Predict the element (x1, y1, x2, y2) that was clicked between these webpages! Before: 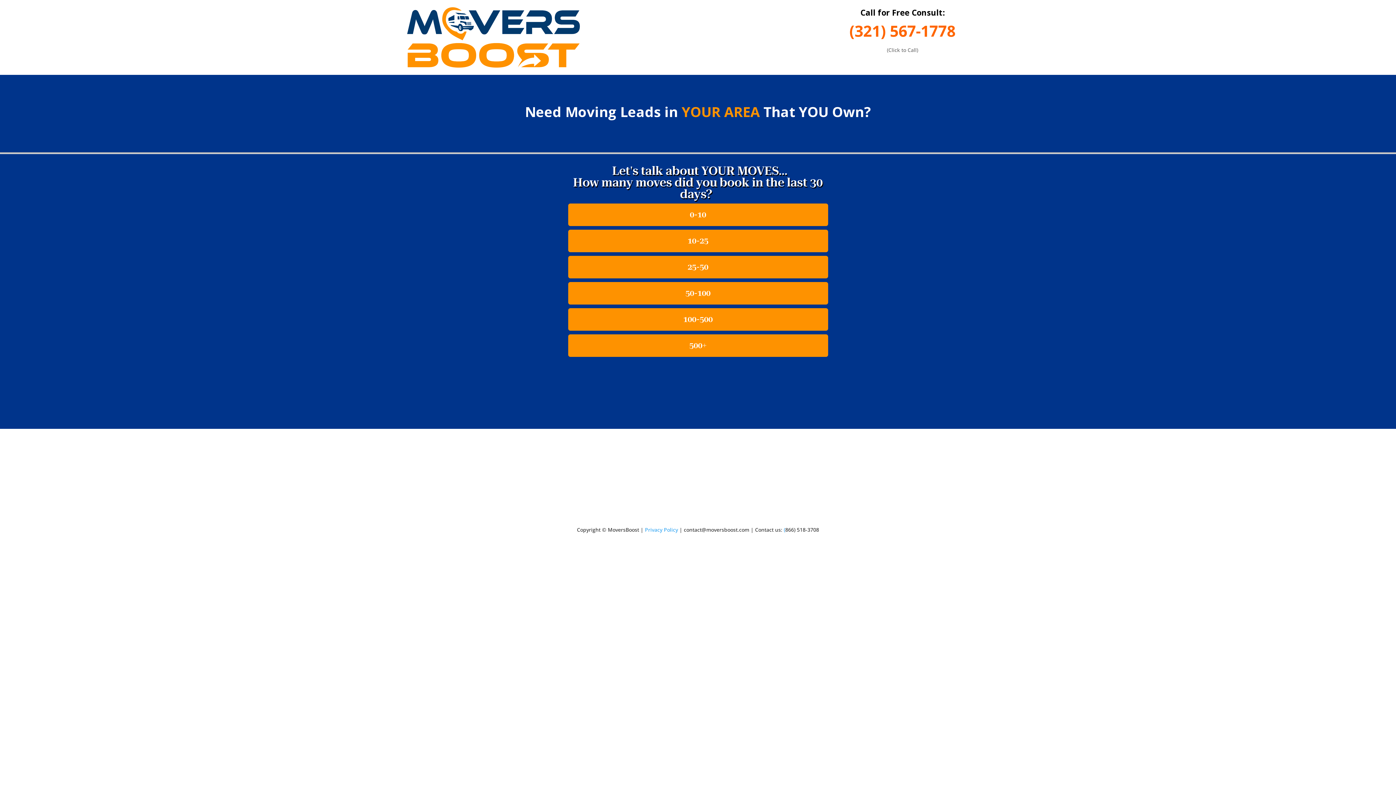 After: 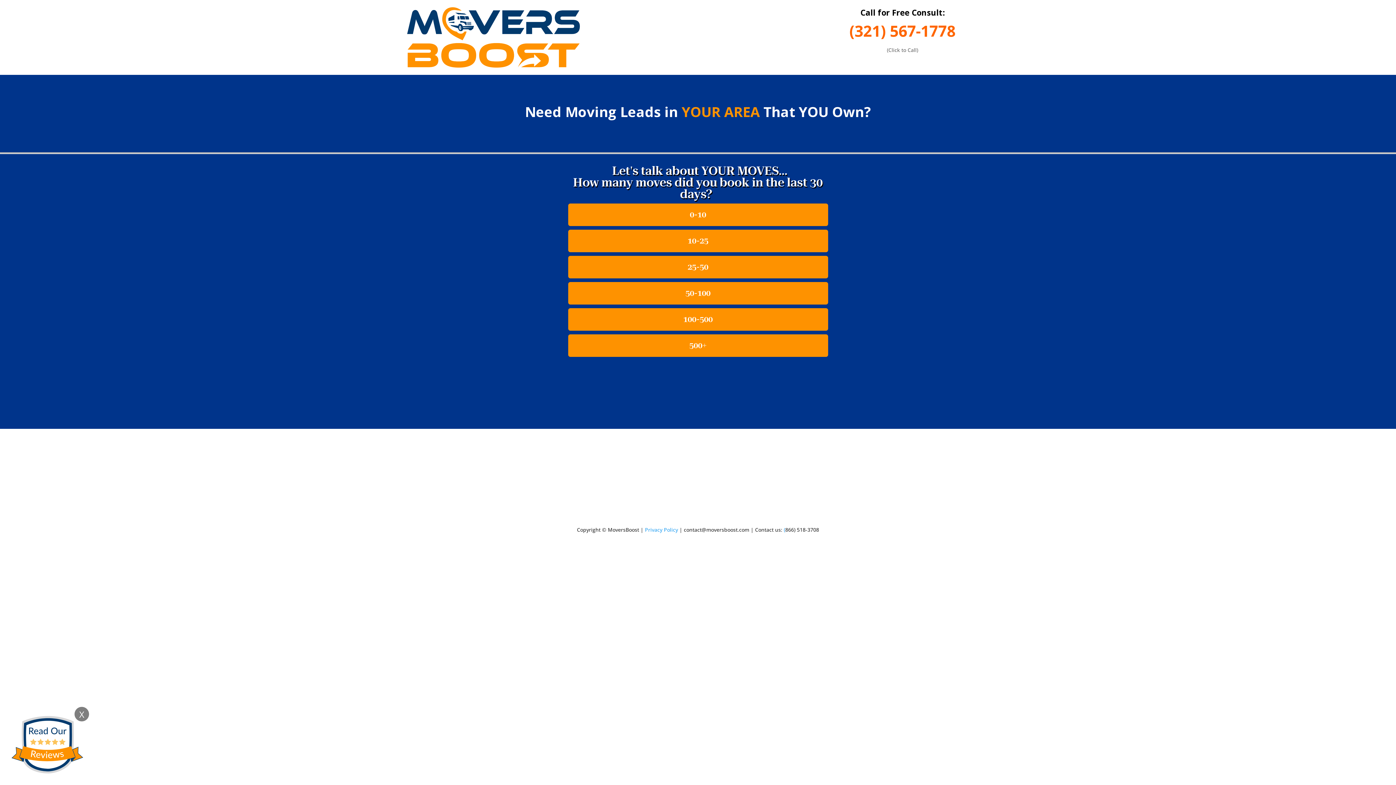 Action: bbox: (849, 20, 955, 41) label: (321) 567-1778